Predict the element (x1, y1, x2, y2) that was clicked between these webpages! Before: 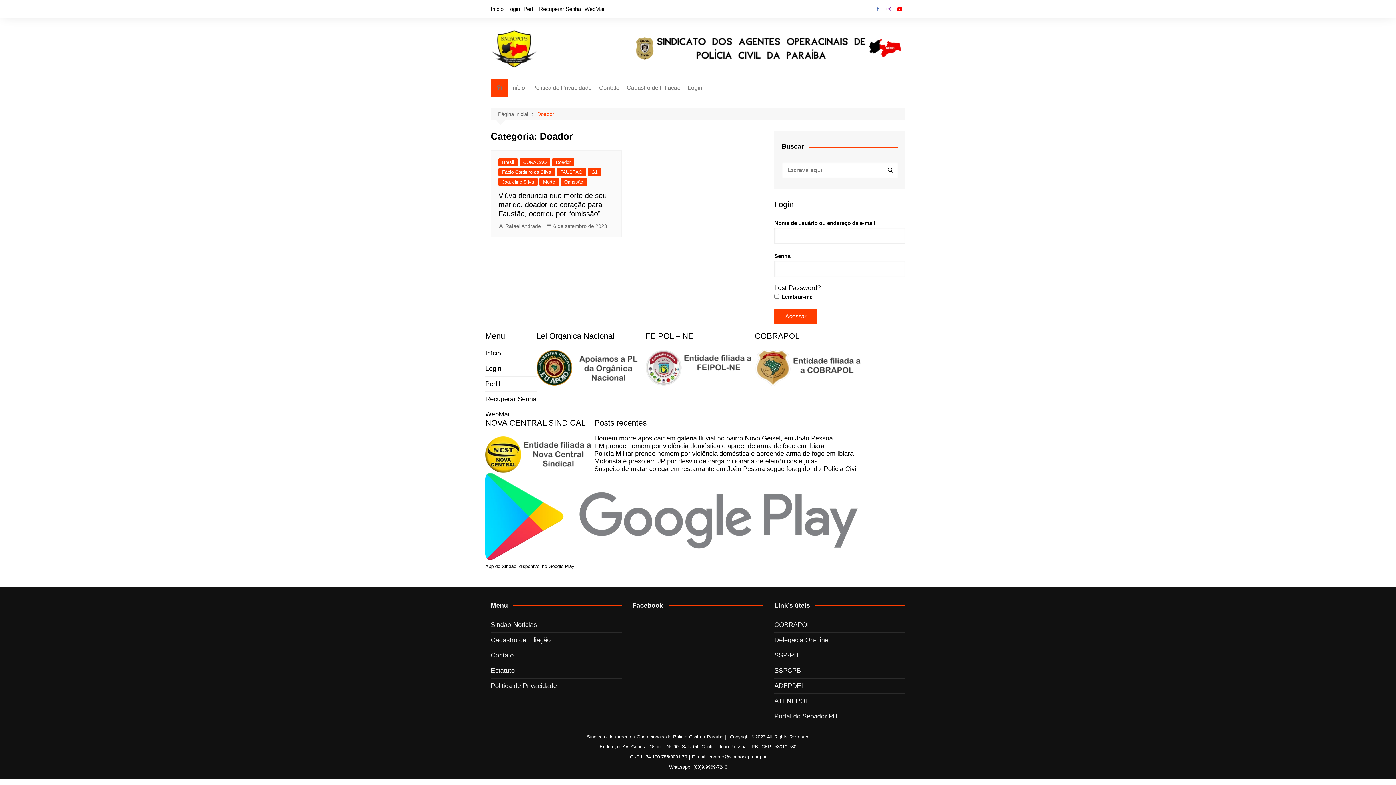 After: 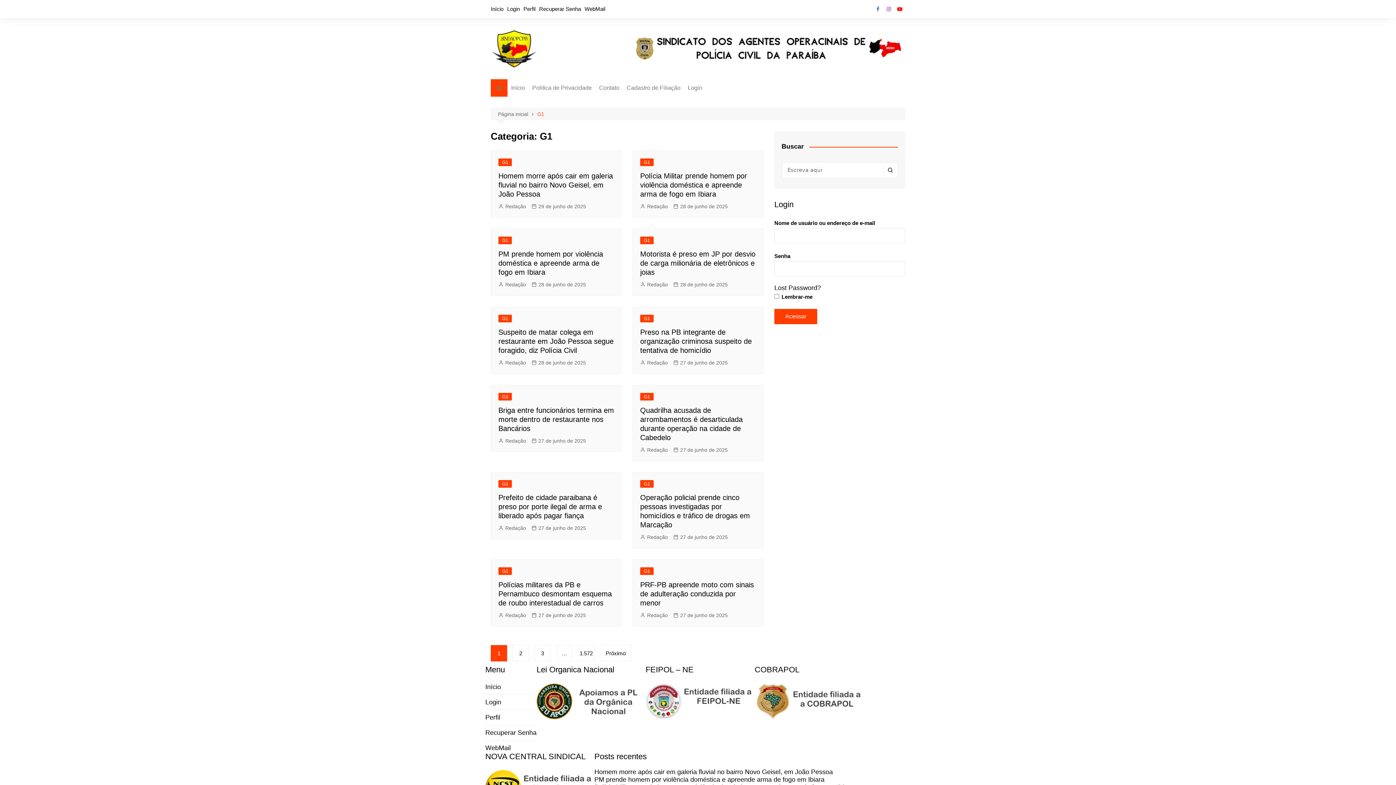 Action: bbox: (588, 168, 601, 176) label: G1